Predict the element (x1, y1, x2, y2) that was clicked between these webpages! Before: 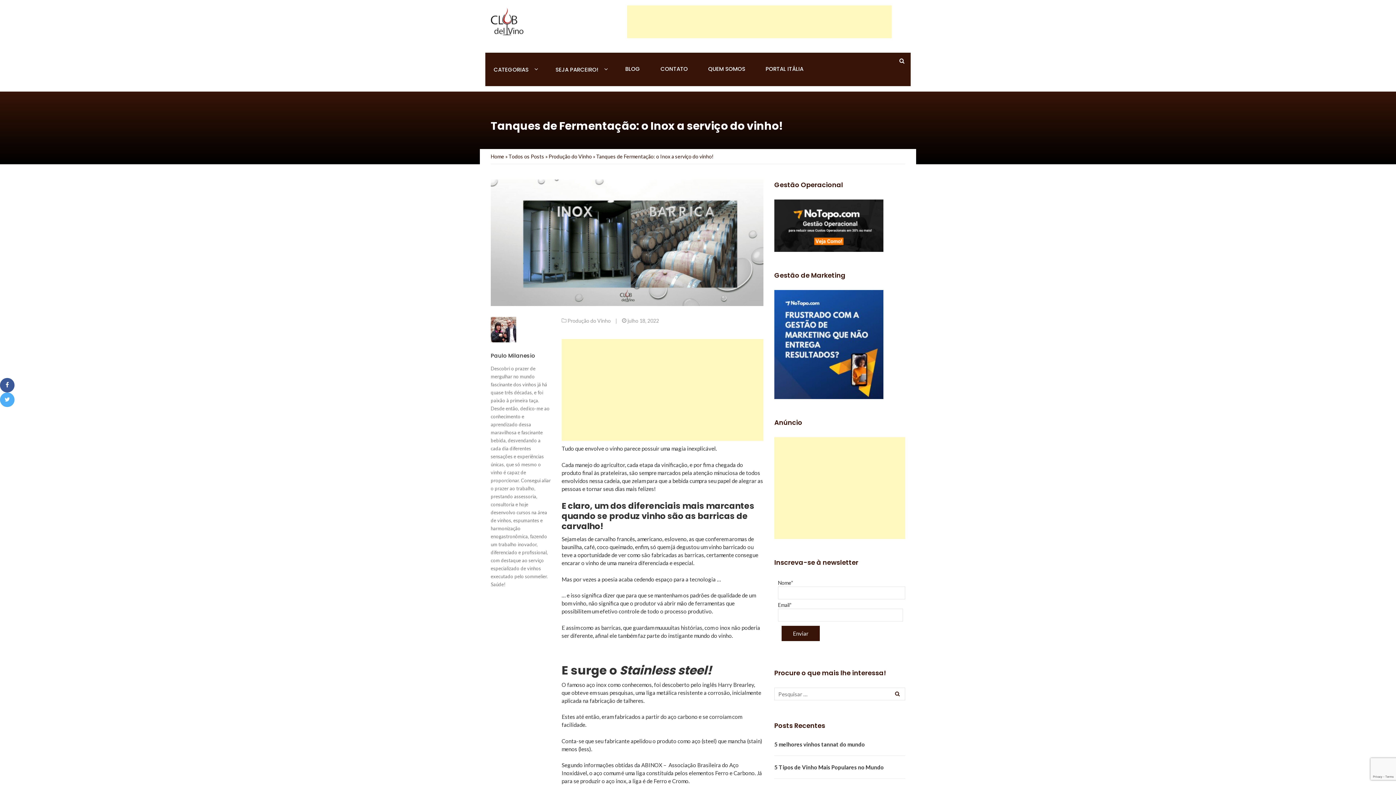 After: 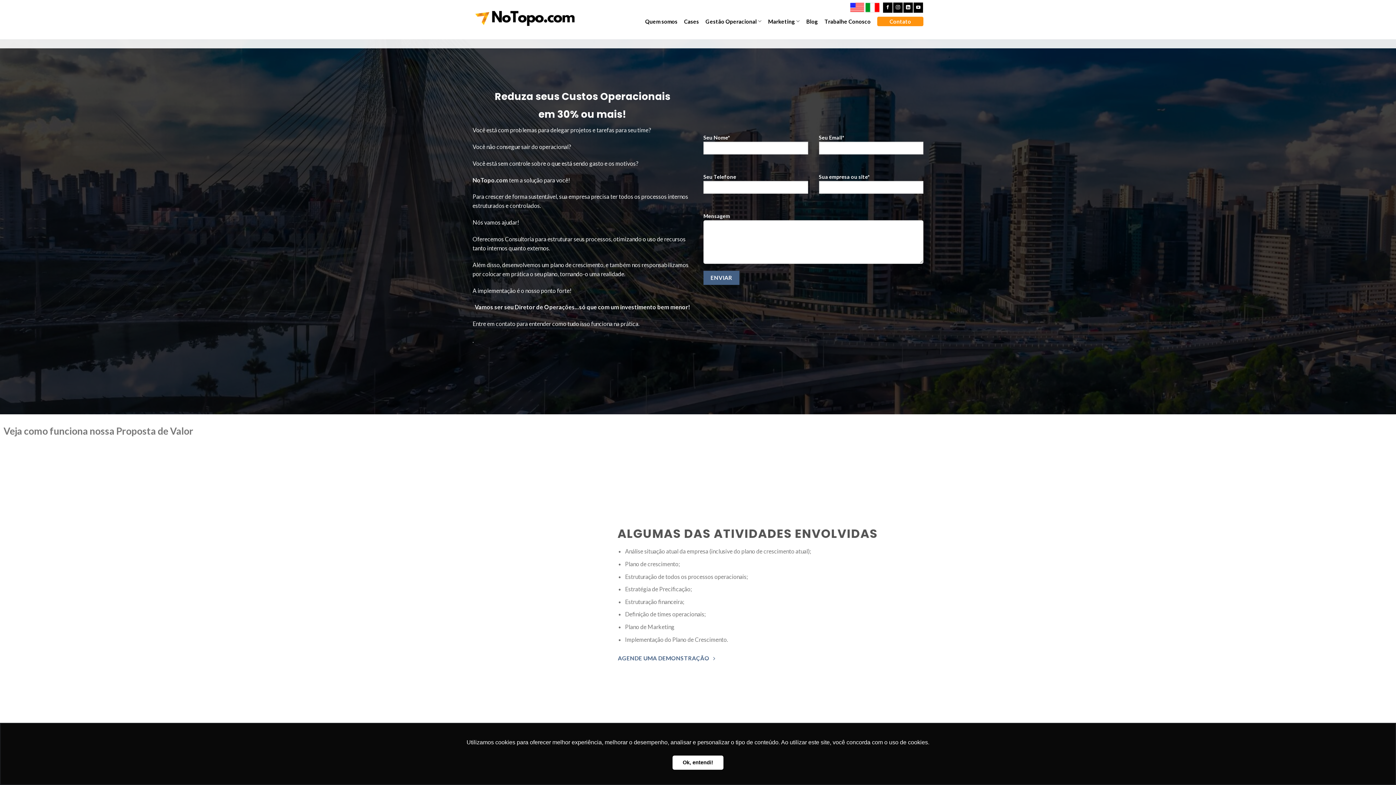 Action: bbox: (774, 222, 883, 228)